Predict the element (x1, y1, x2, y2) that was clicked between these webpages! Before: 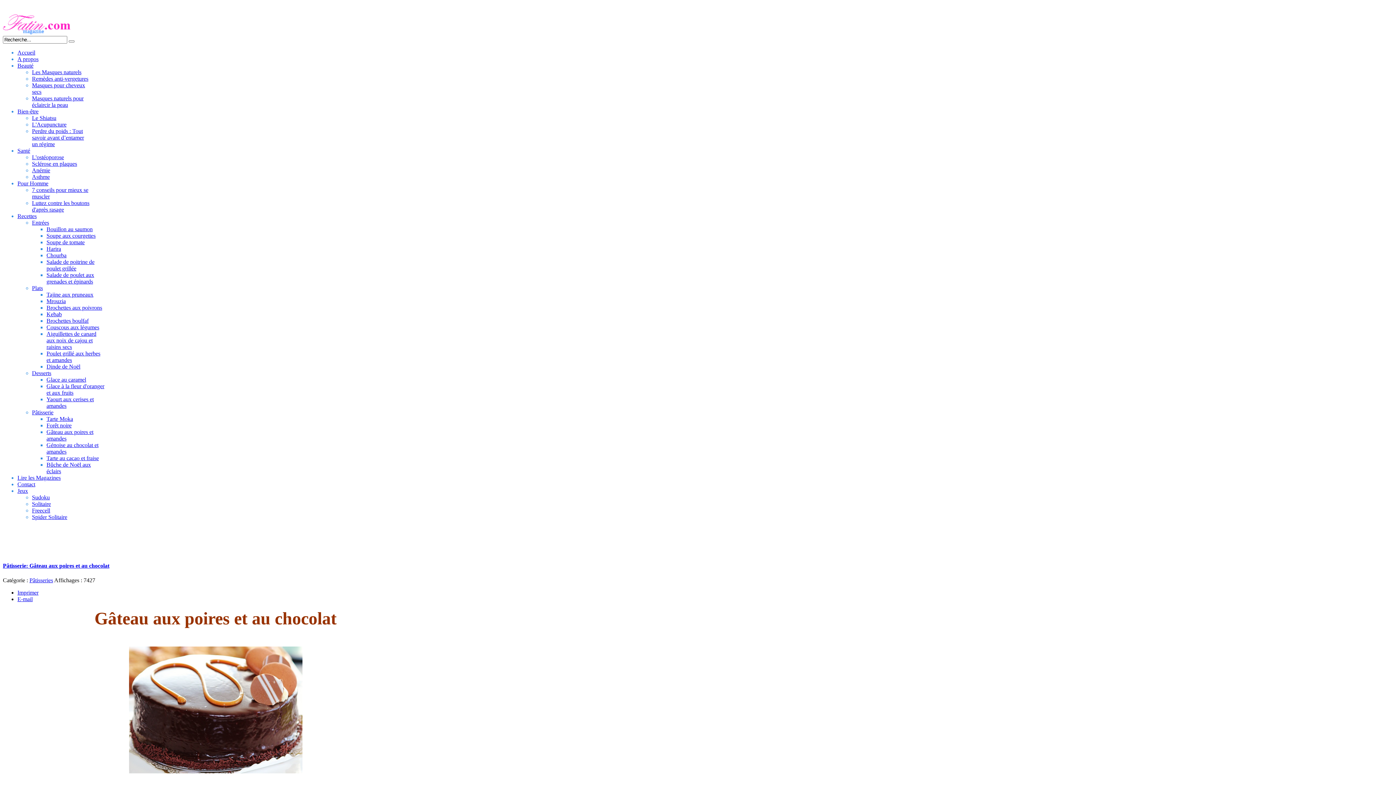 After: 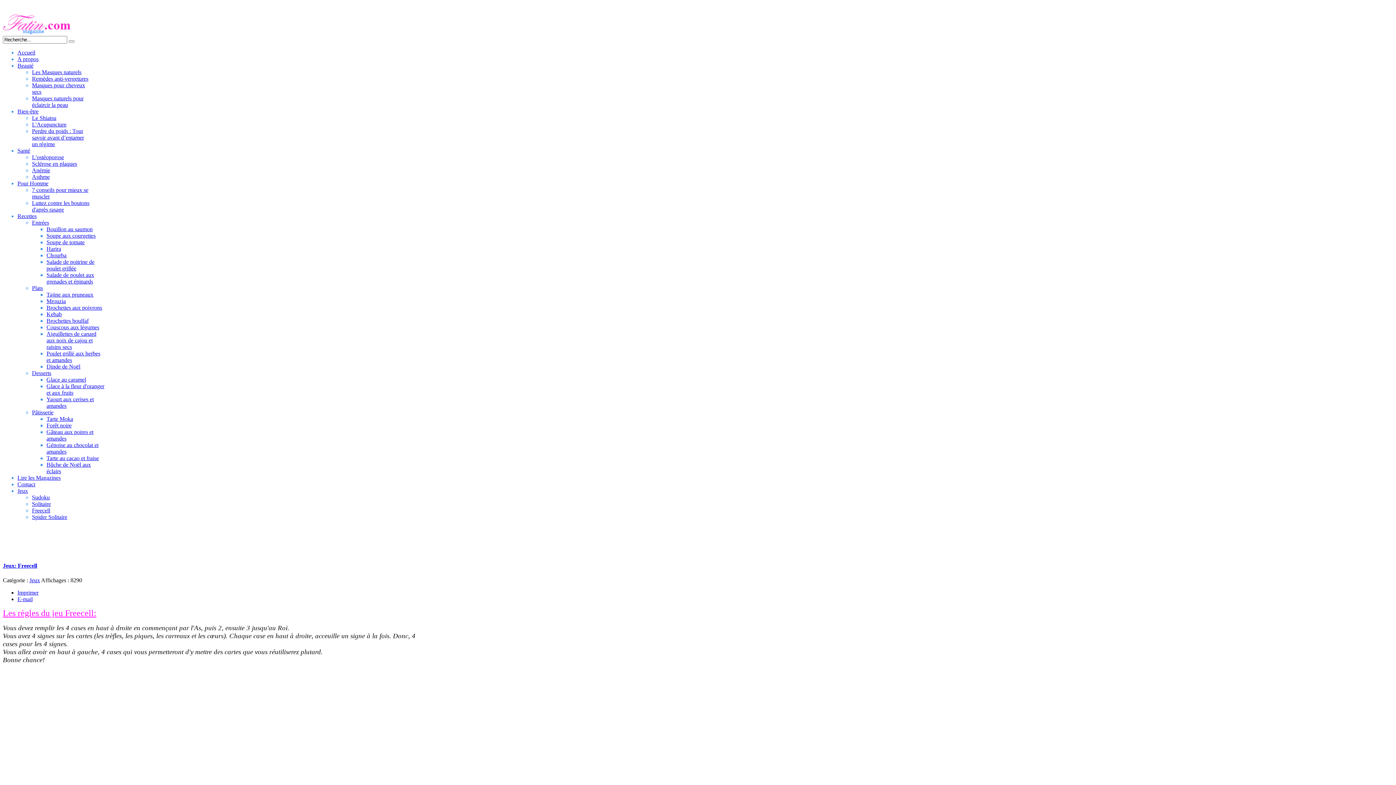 Action: label: Freecell bbox: (32, 507, 50, 513)